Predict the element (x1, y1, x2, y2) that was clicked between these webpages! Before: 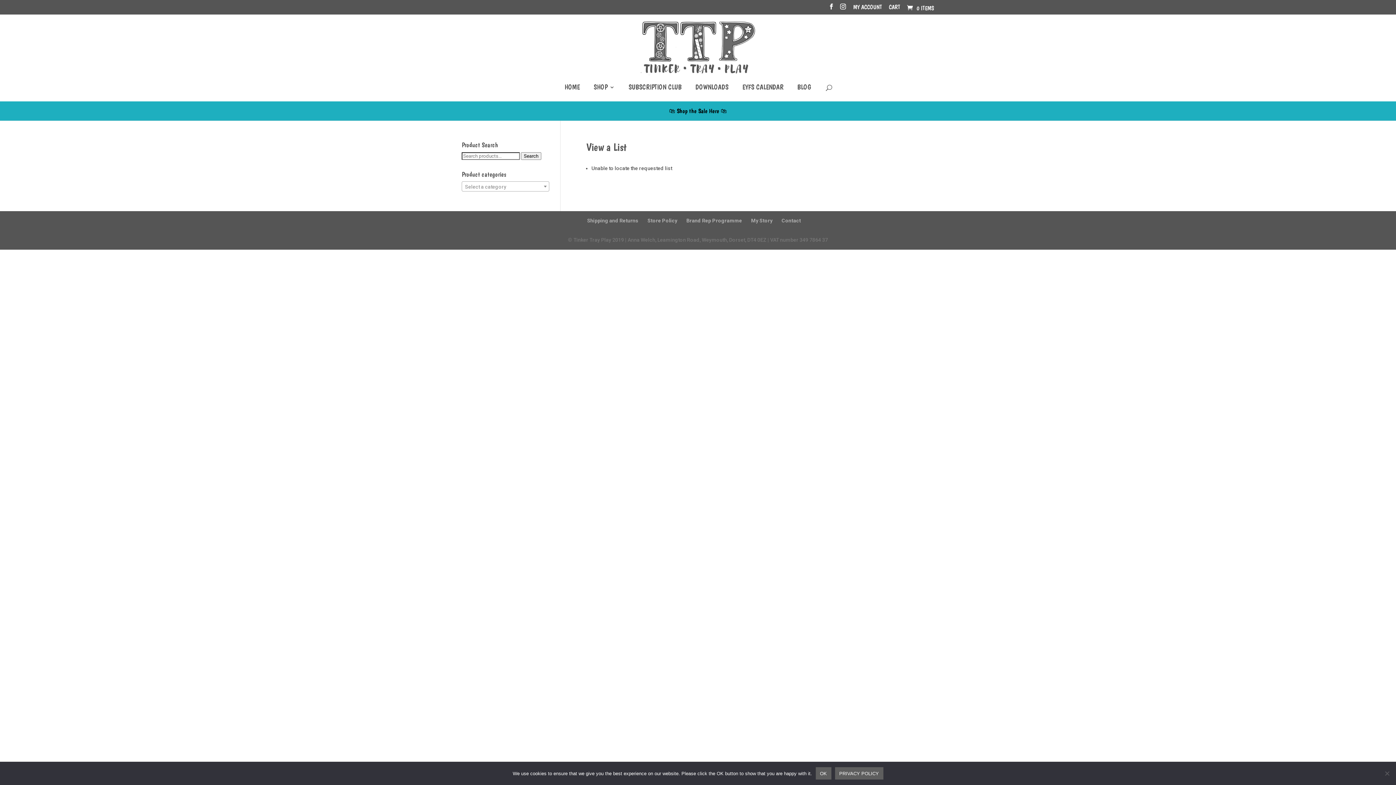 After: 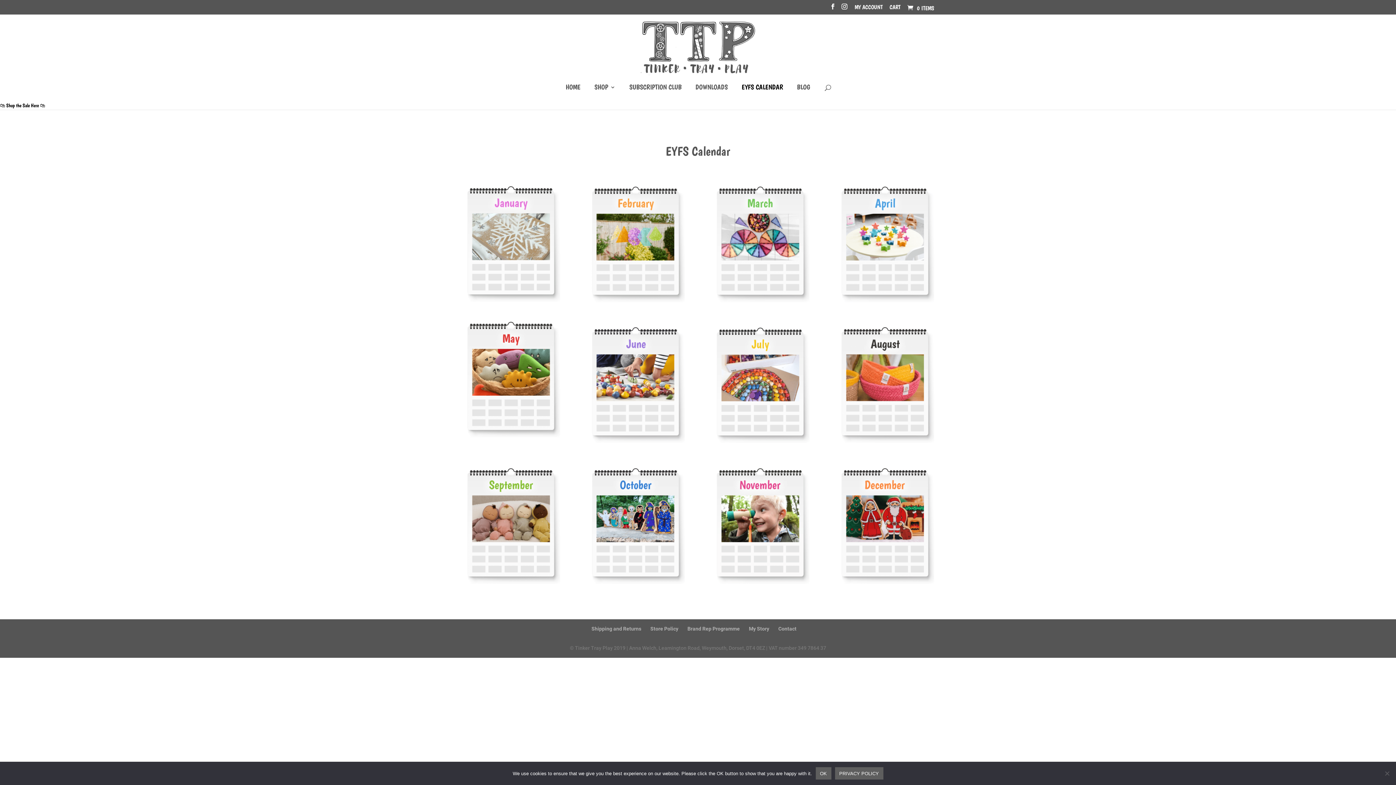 Action: label: EYFS CALENDAR bbox: (742, 84, 783, 101)